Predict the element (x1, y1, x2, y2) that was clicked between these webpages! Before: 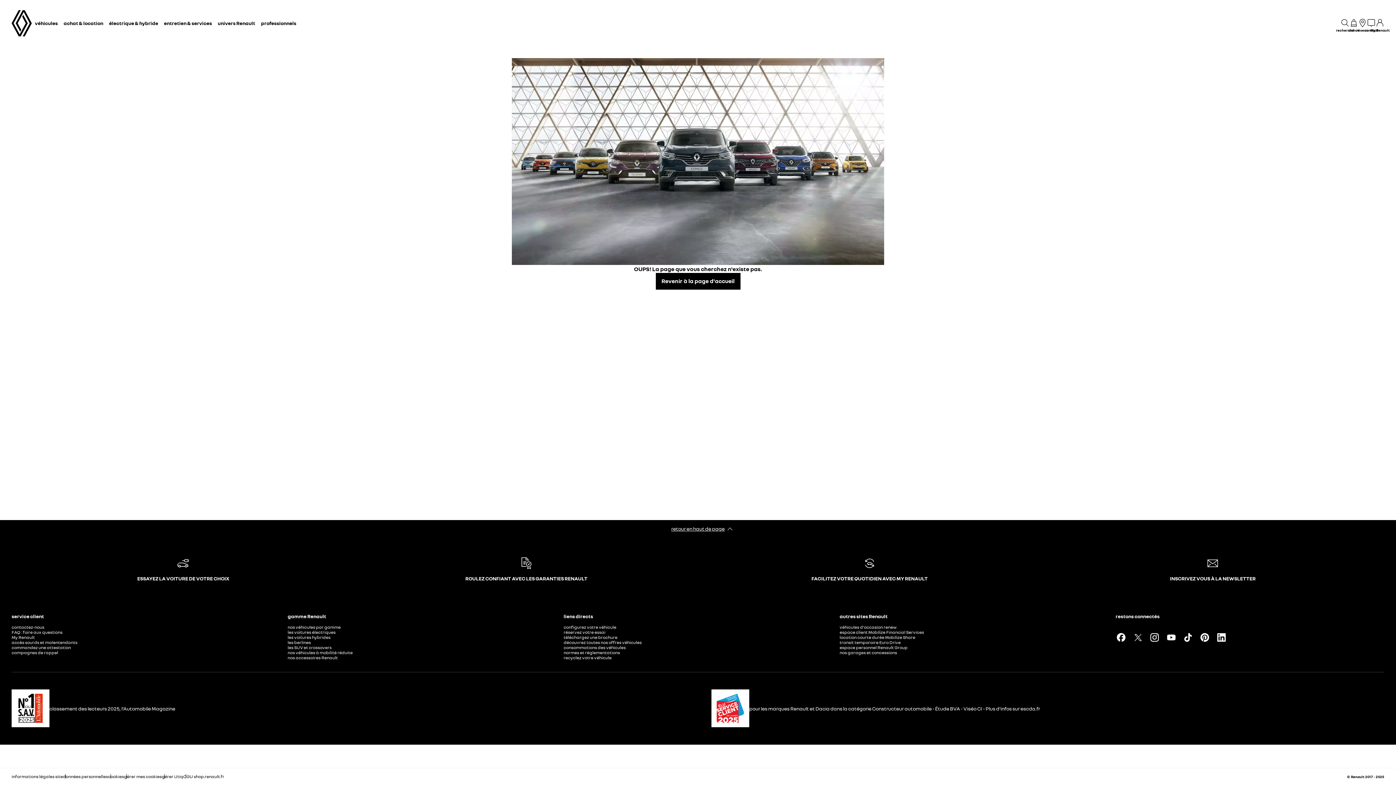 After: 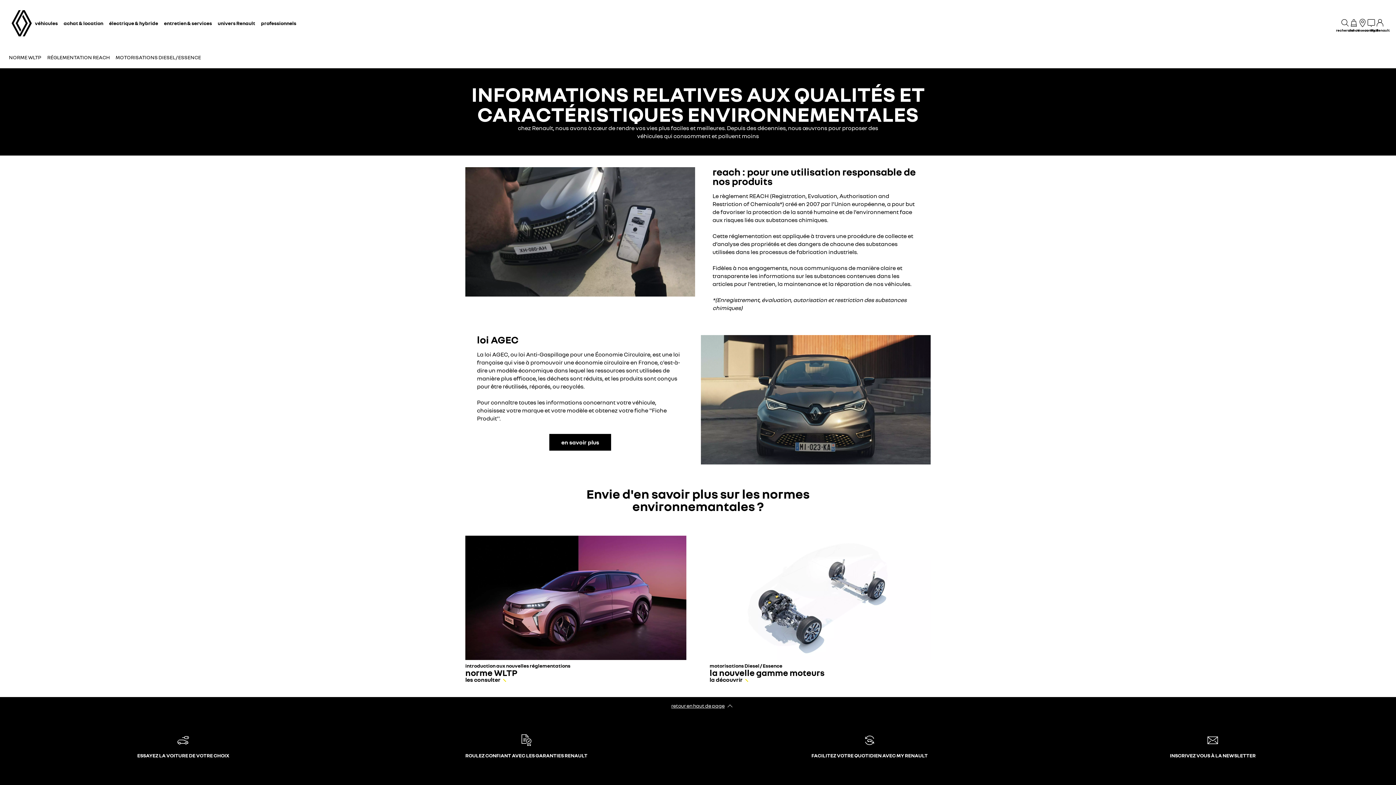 Action: label: normes et réglementations bbox: (563, 650, 620, 655)